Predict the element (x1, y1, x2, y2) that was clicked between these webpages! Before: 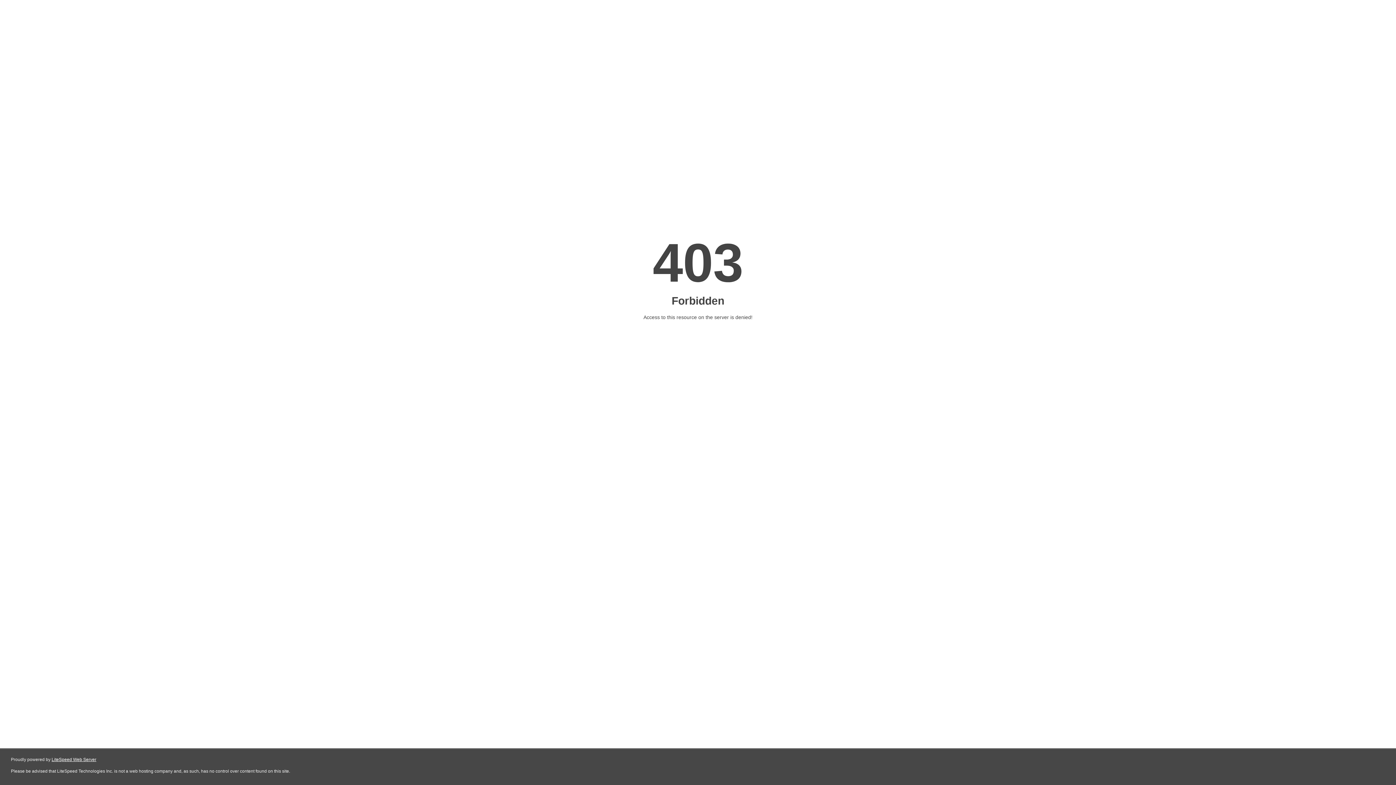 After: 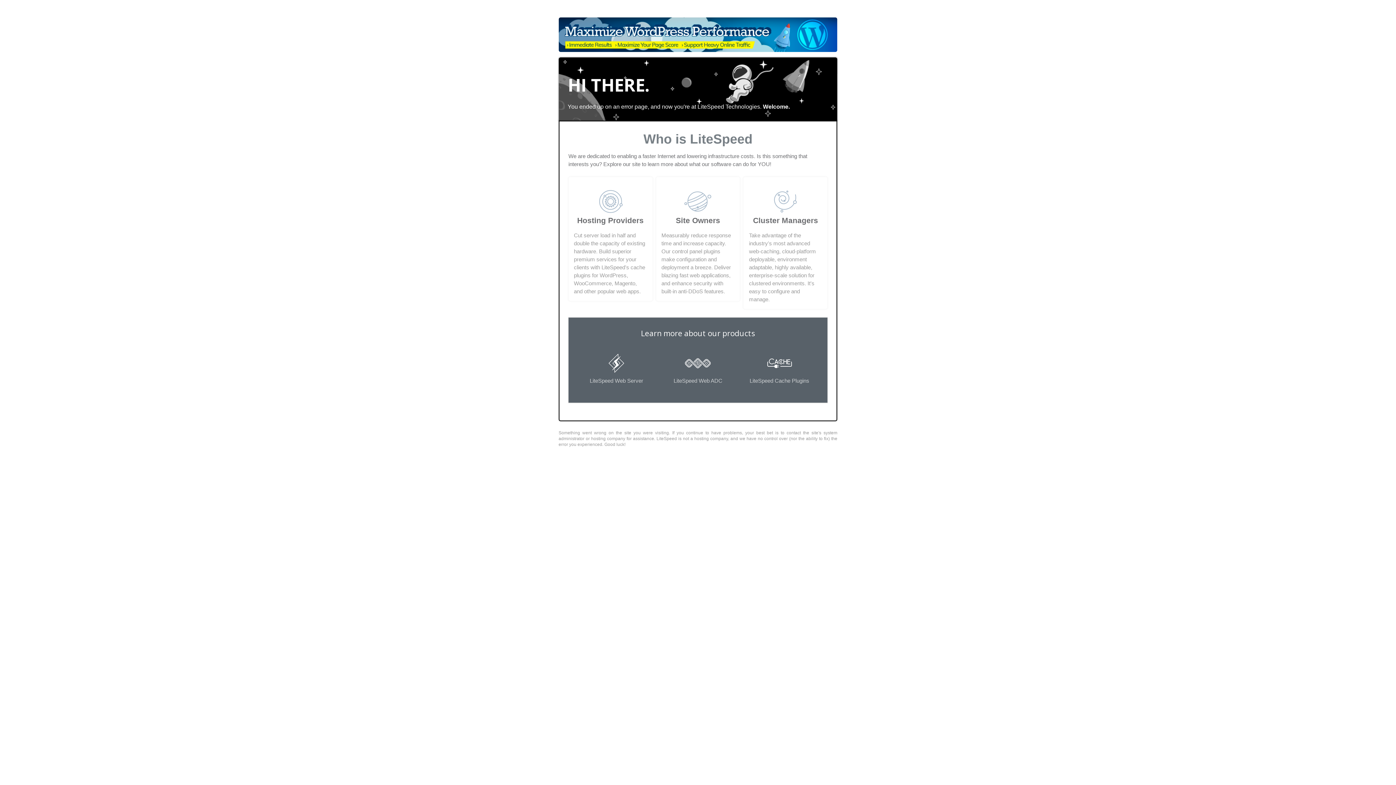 Action: label: LiteSpeed Web Server bbox: (51, 757, 96, 762)